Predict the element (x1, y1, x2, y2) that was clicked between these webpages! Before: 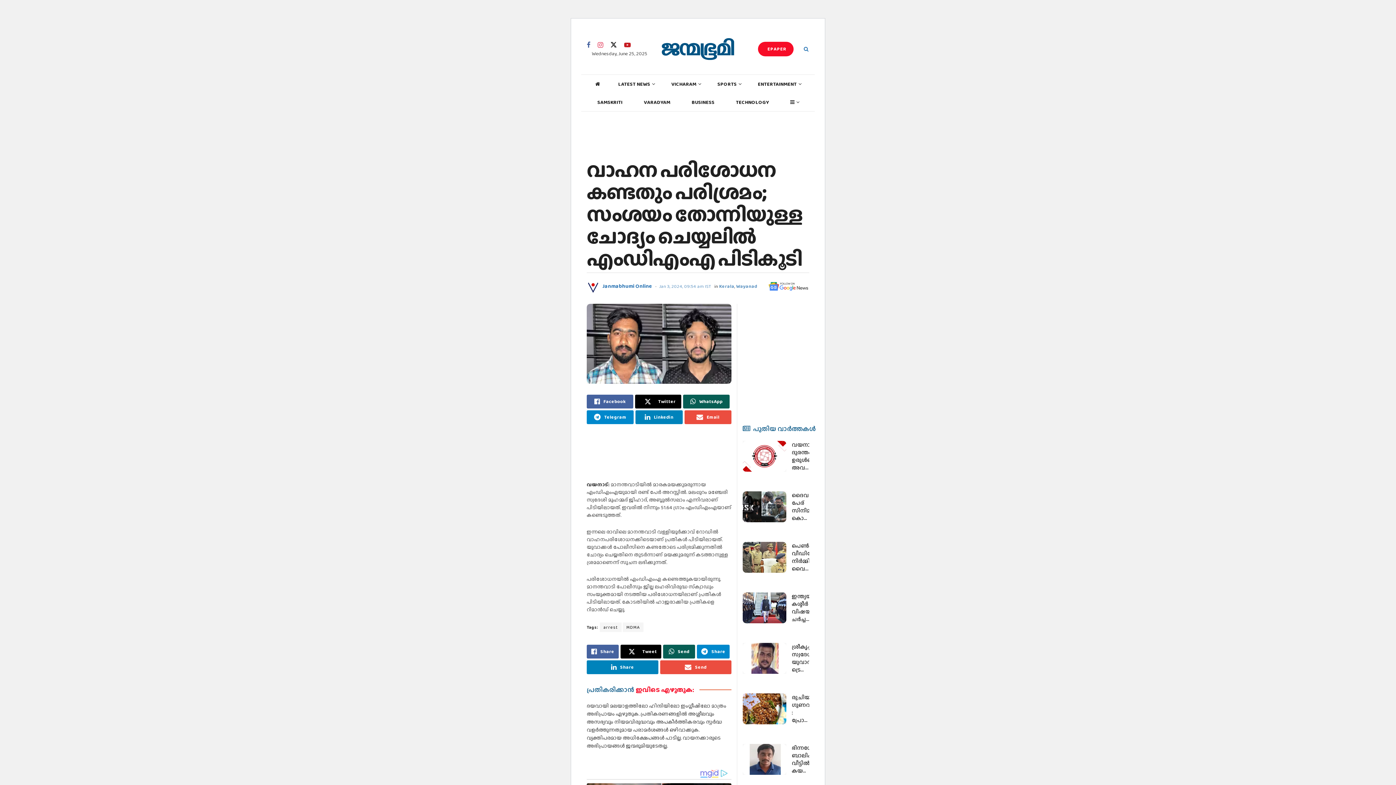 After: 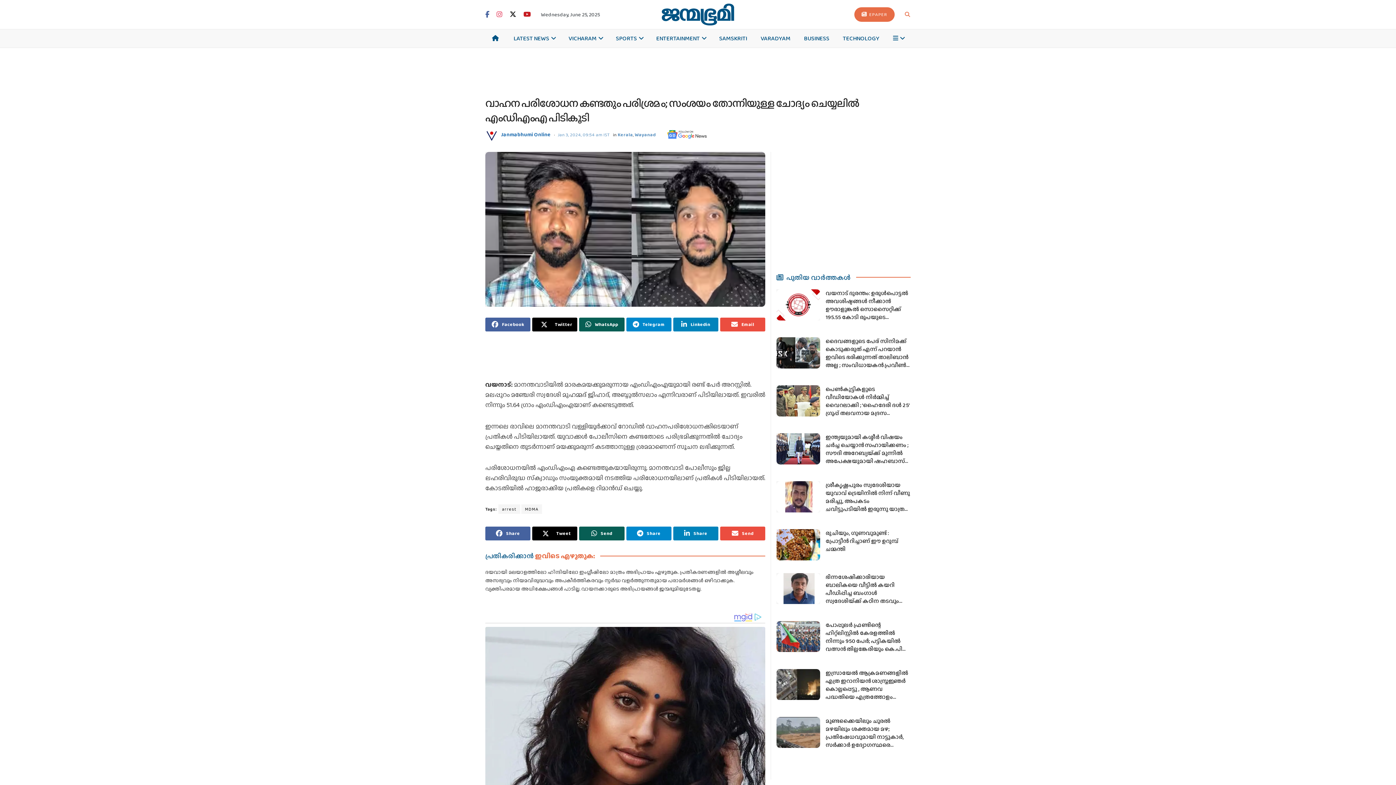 Action: bbox: (659, 283, 711, 289) label: Jan 3, 2024, 09:54 am IST